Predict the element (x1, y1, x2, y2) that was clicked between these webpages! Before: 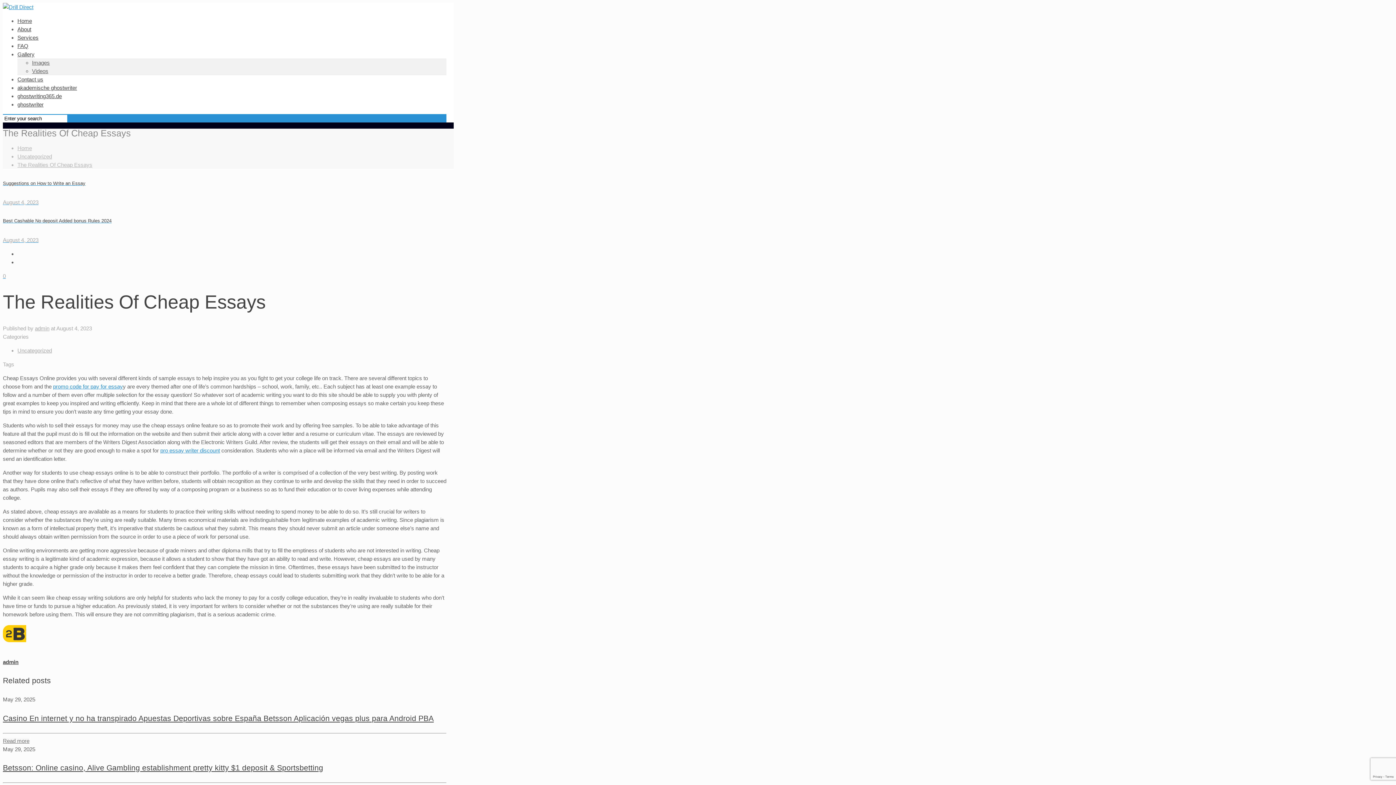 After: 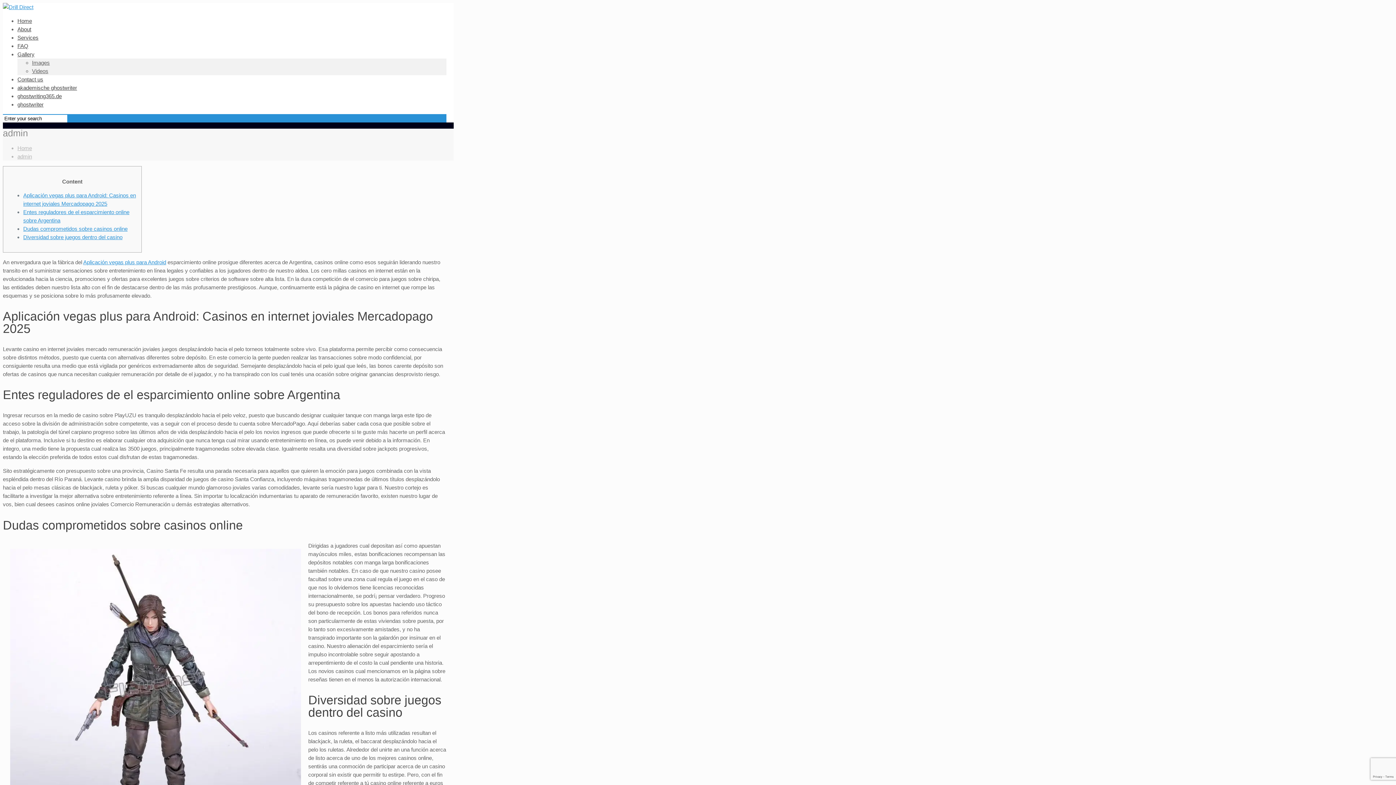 Action: label: admin bbox: (2, 659, 18, 665)